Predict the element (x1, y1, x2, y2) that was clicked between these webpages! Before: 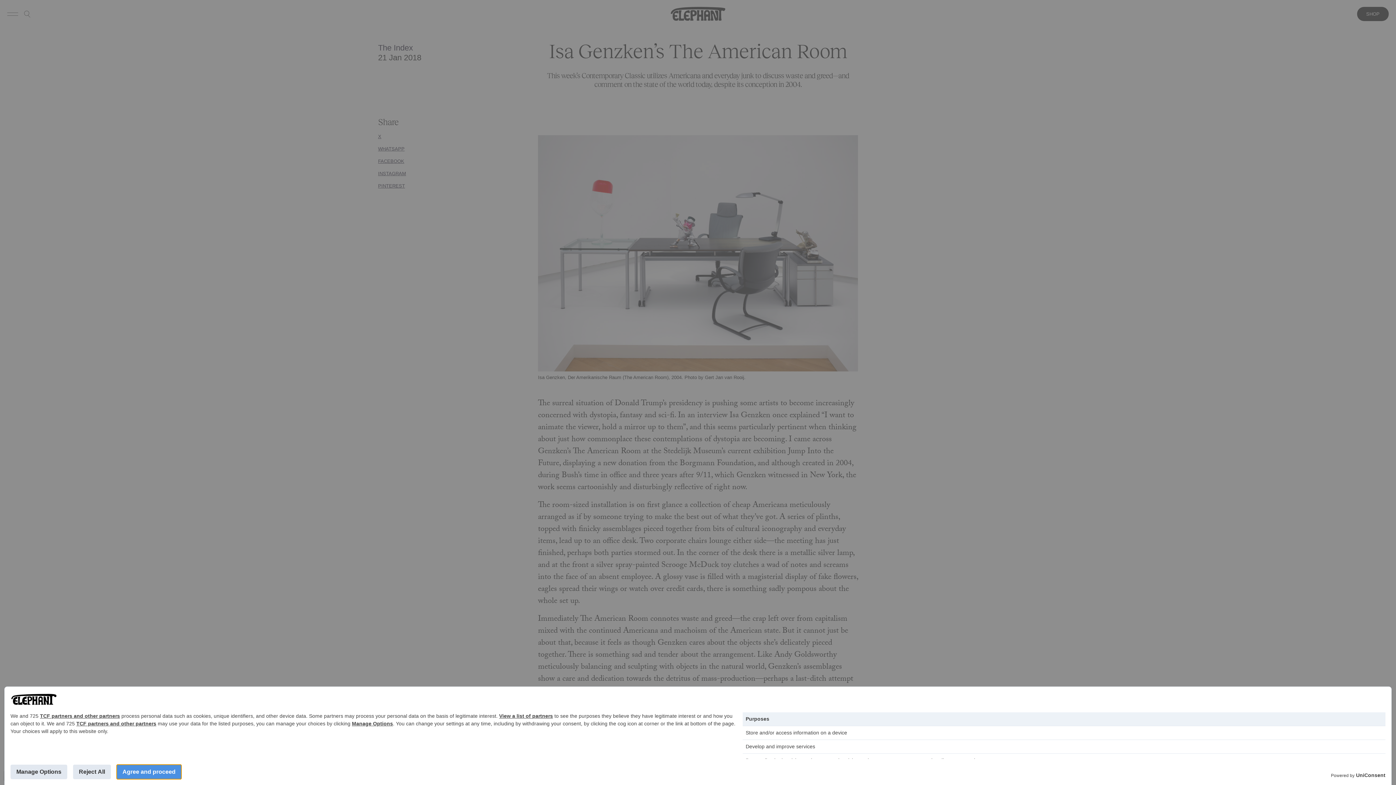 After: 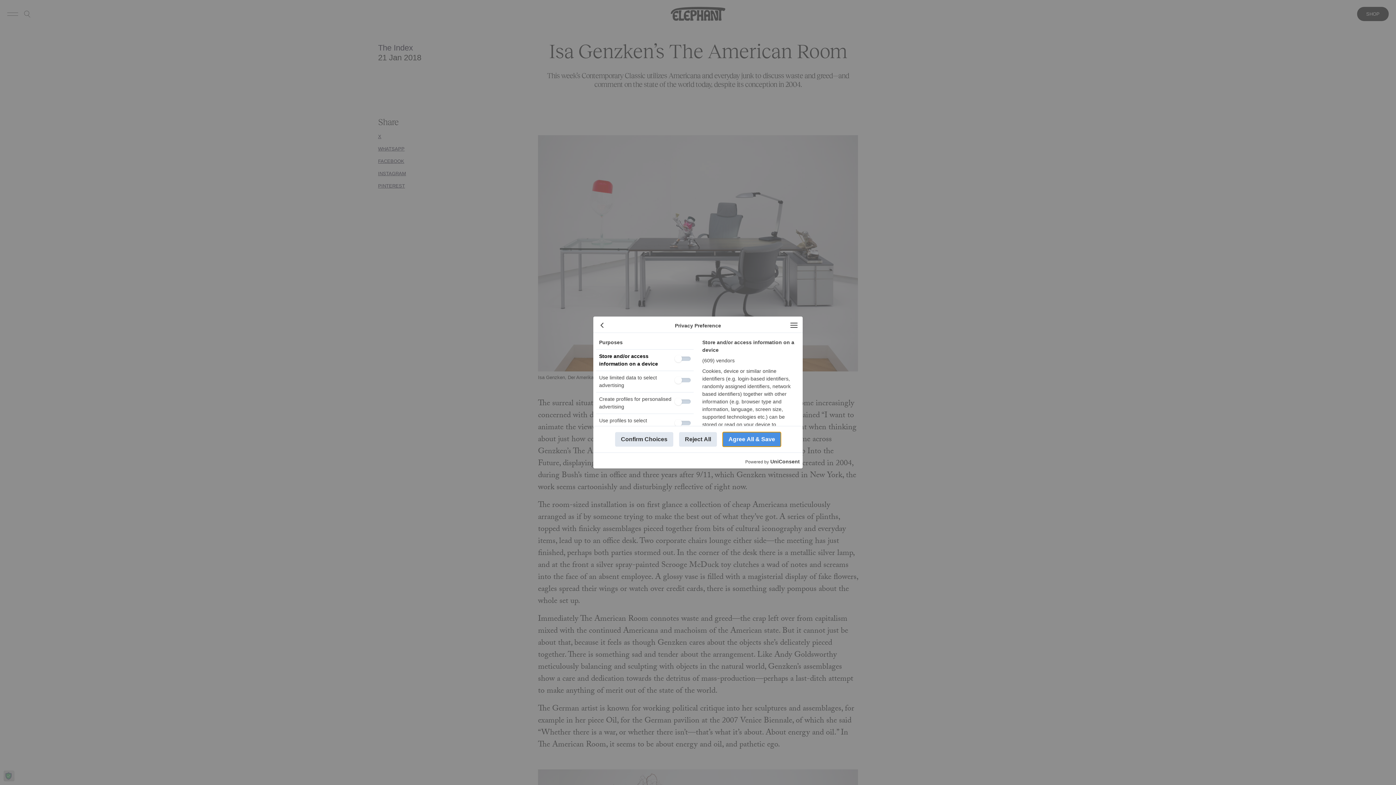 Action: label: Manage Options bbox: (10, 765, 67, 779)